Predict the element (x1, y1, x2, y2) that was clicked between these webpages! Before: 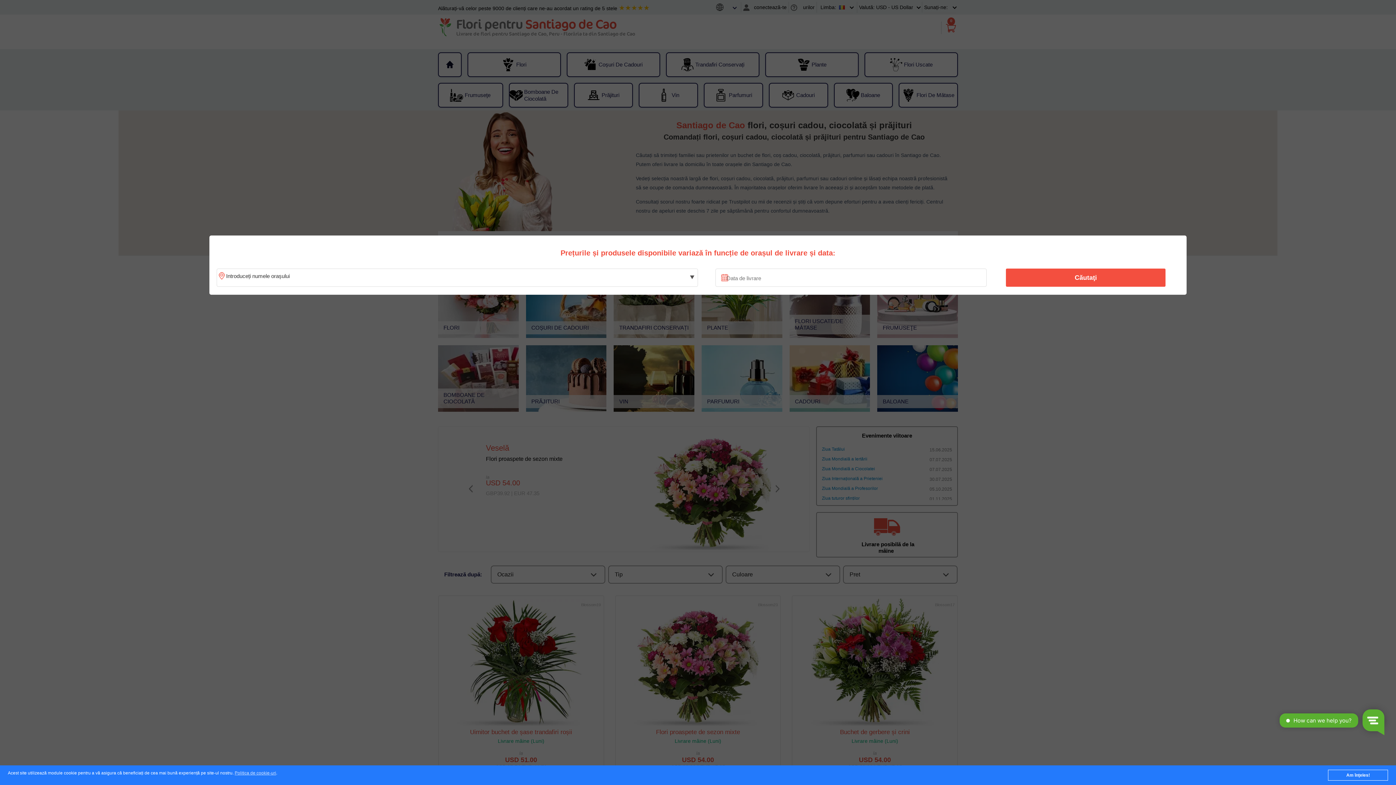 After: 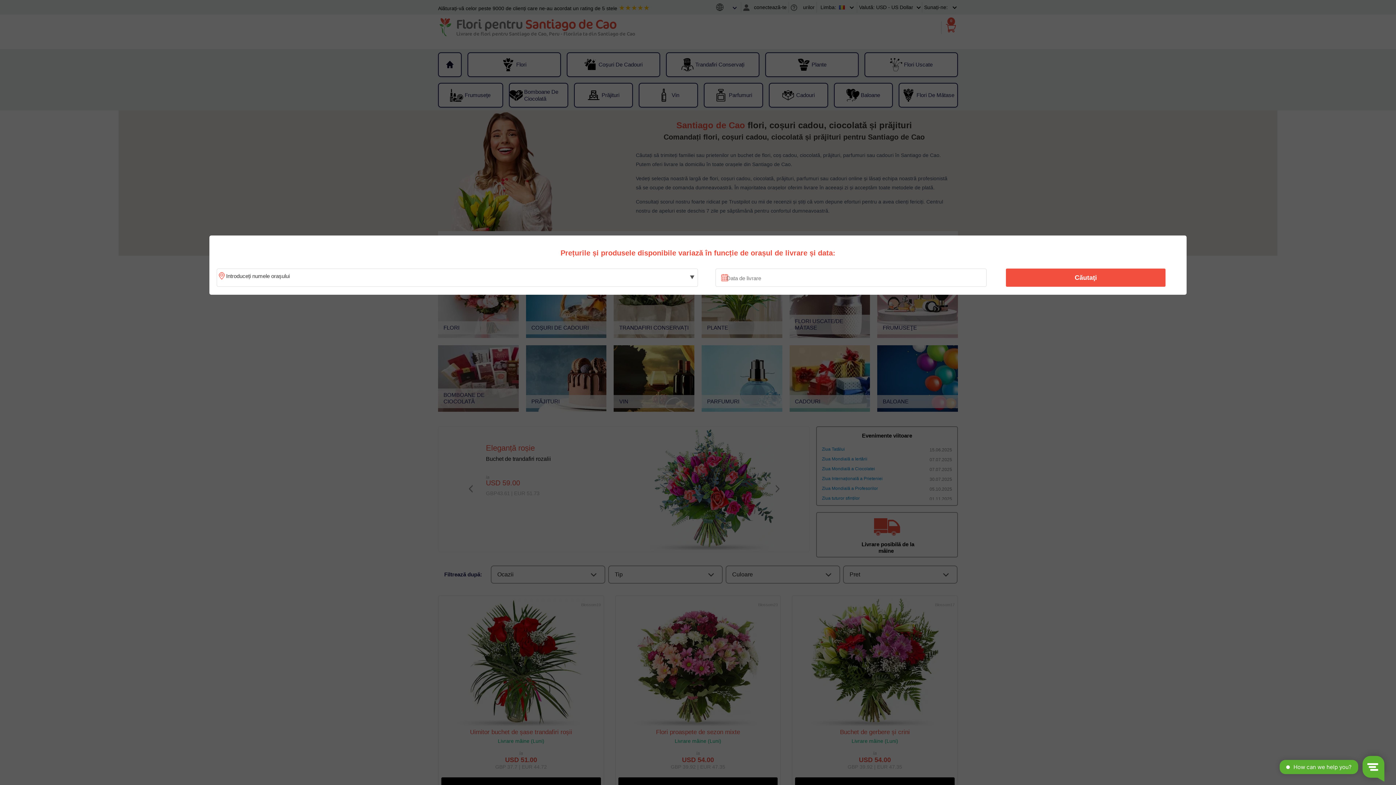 Action: label: Am înţeles! bbox: (1328, 770, 1388, 781)